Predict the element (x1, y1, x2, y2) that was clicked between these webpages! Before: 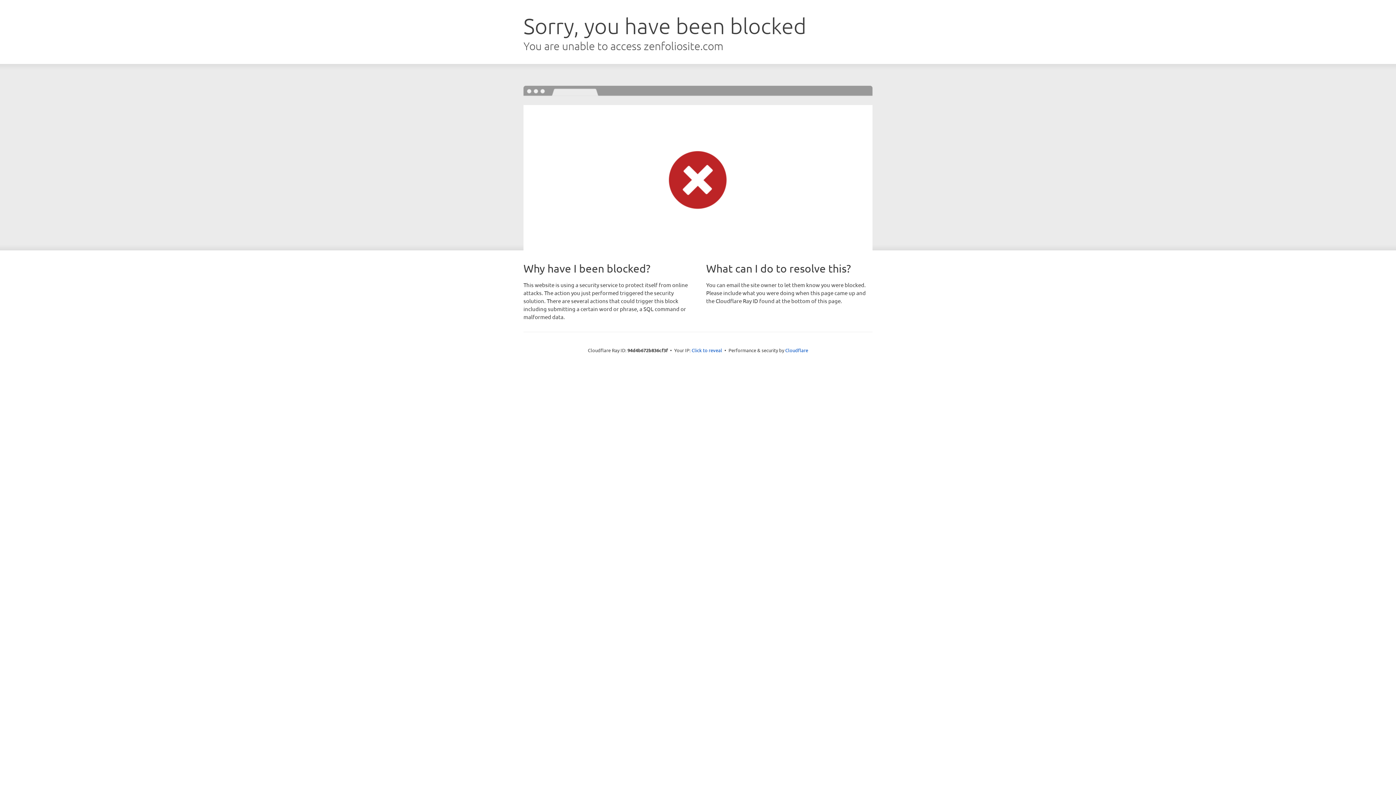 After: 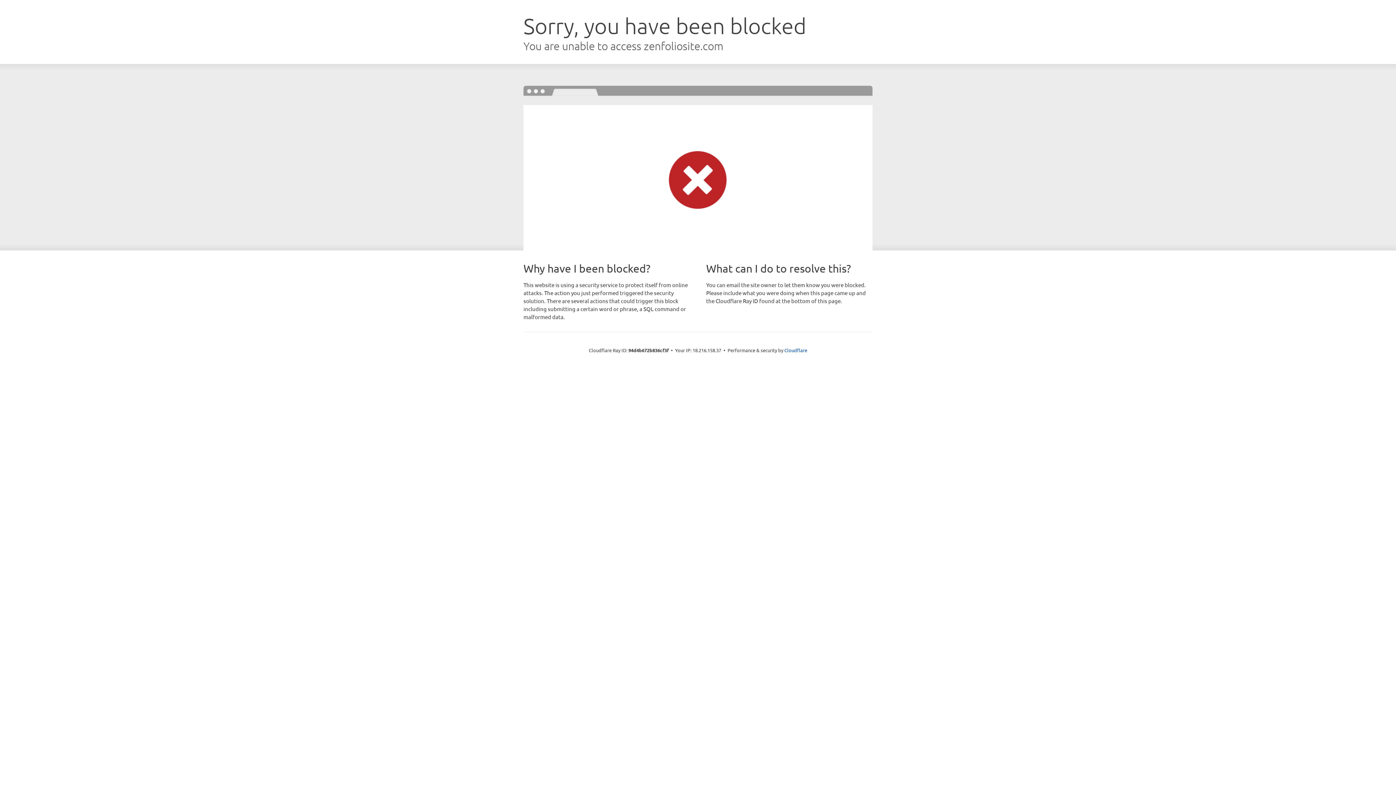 Action: label: Click to reveal bbox: (691, 346, 722, 353)